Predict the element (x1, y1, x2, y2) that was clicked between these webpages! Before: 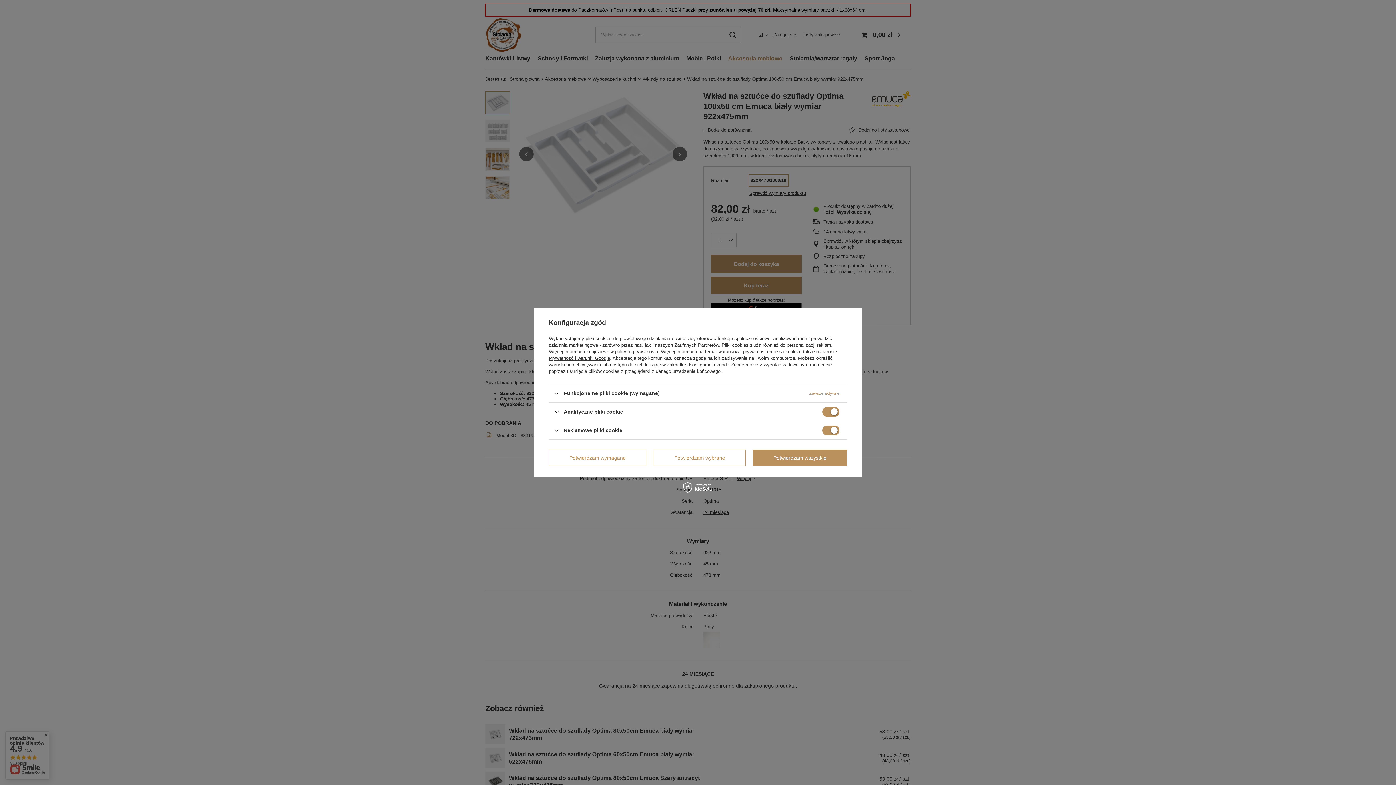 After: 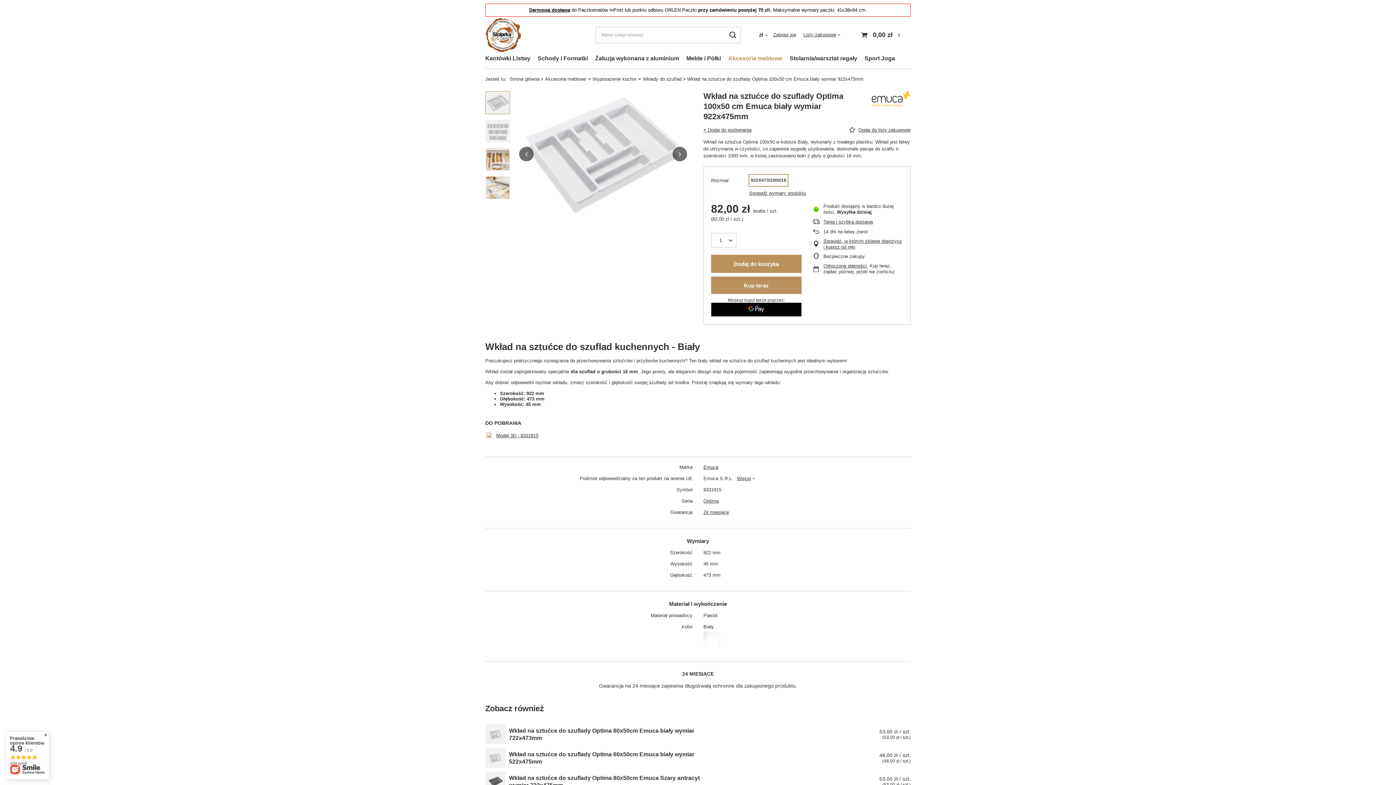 Action: label: Potwierdzam wymagane bbox: (549, 449, 646, 466)